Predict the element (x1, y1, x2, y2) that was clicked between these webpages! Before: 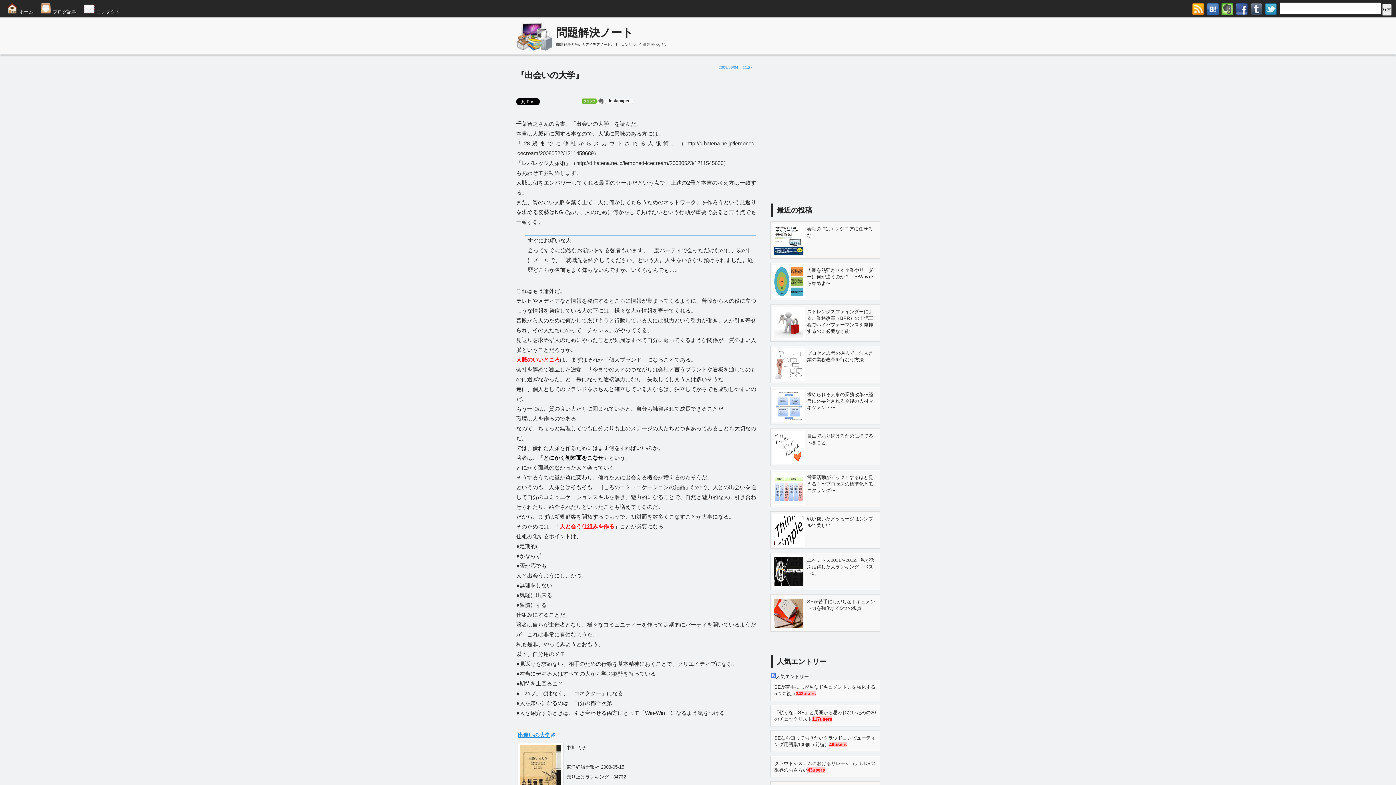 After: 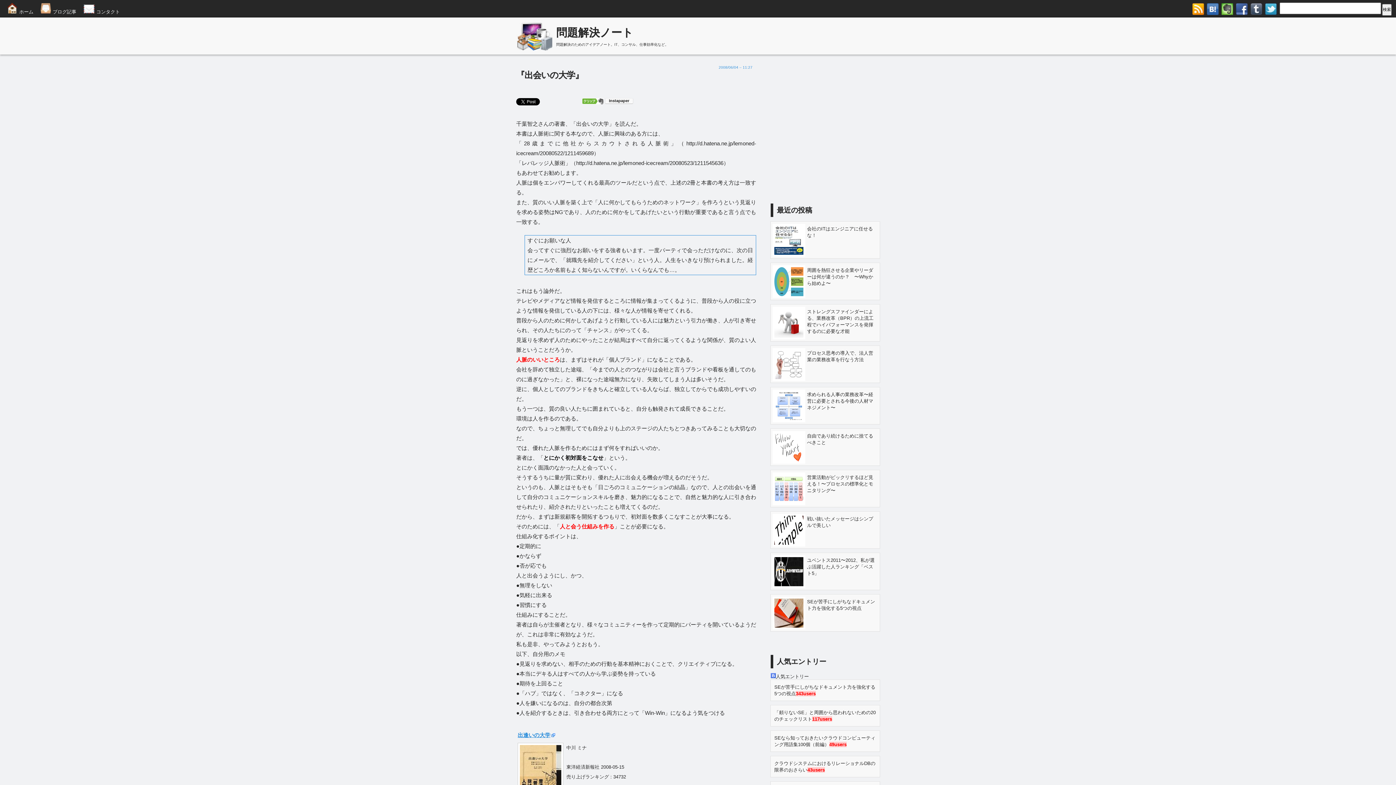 Action: label: 『出会いの大学』 bbox: (516, 70, 583, 80)